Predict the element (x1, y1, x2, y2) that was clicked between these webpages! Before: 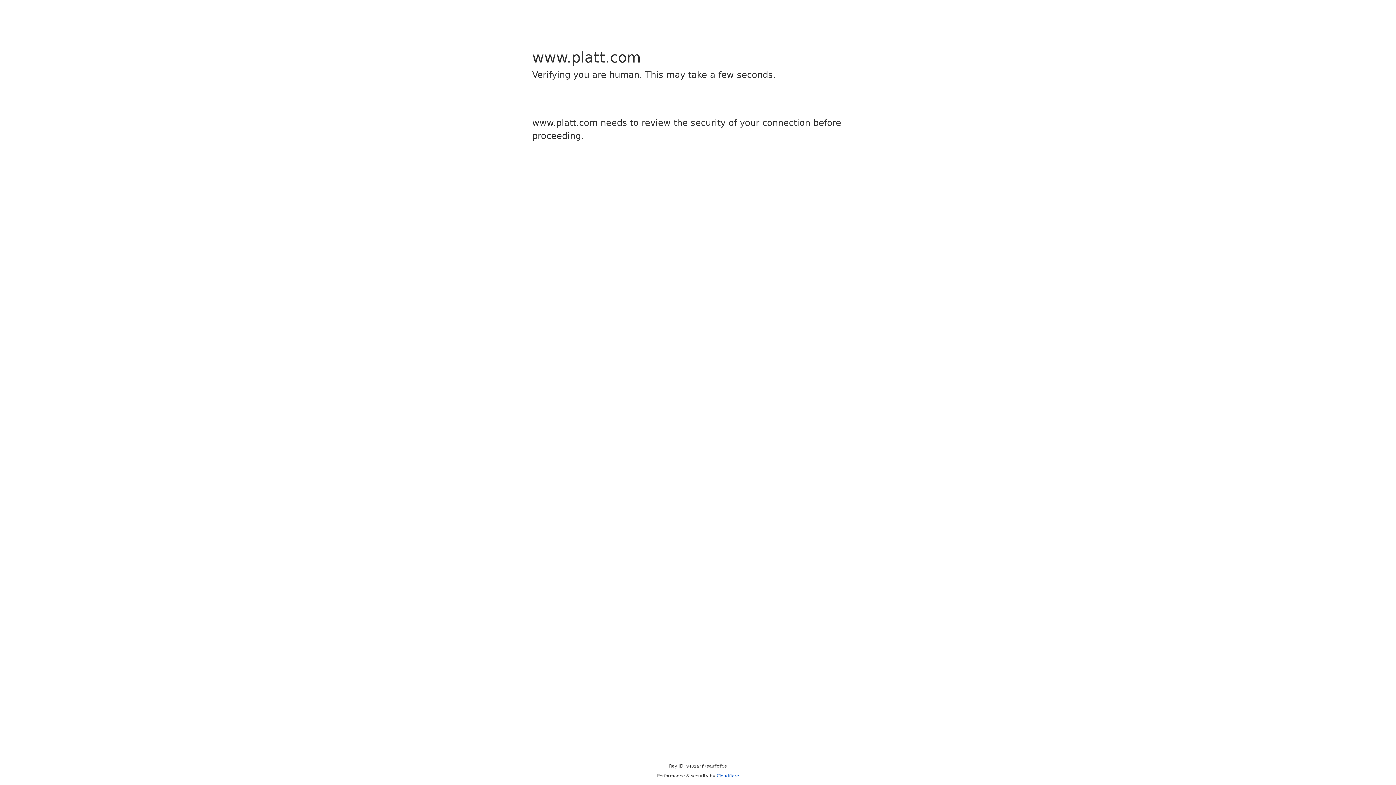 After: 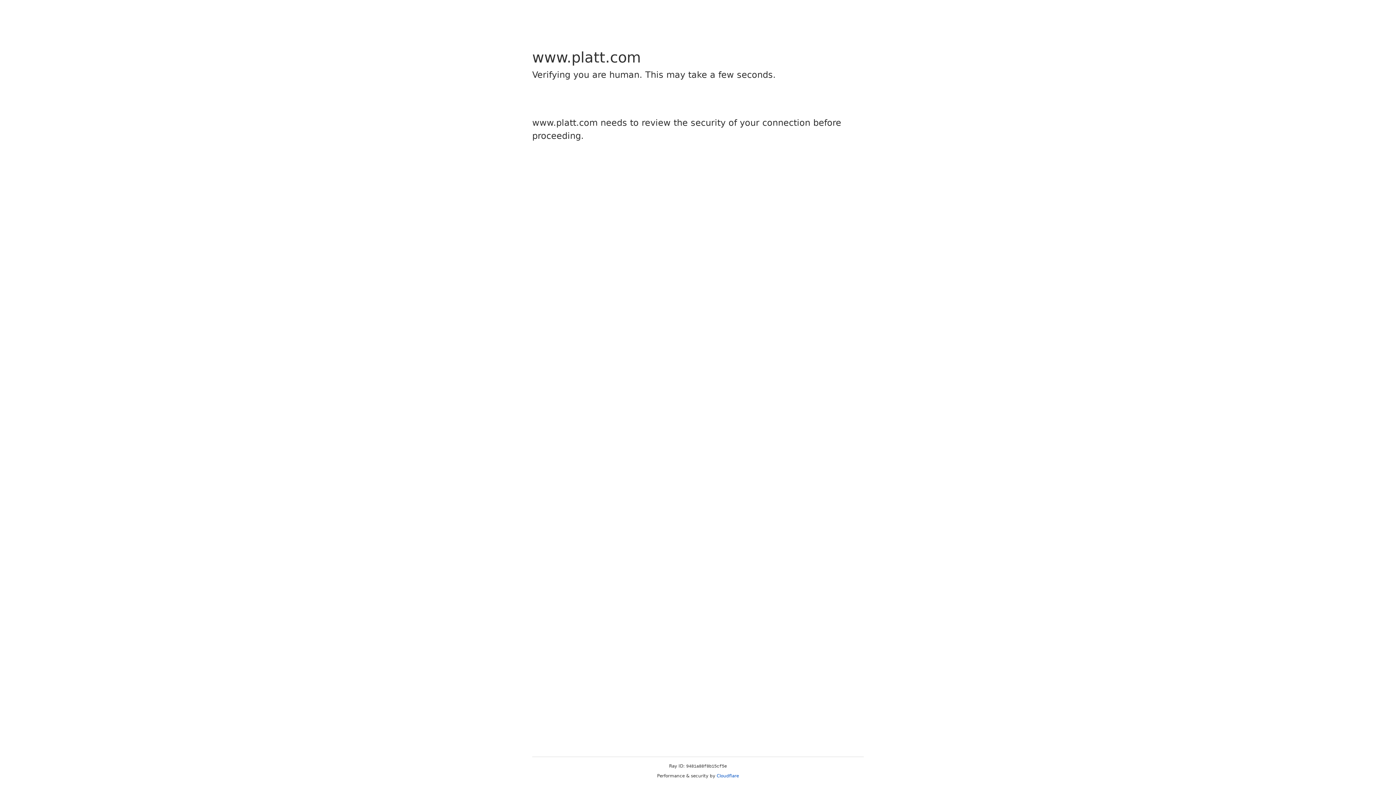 Action: bbox: (716, 773, 739, 778) label: Cloudflare